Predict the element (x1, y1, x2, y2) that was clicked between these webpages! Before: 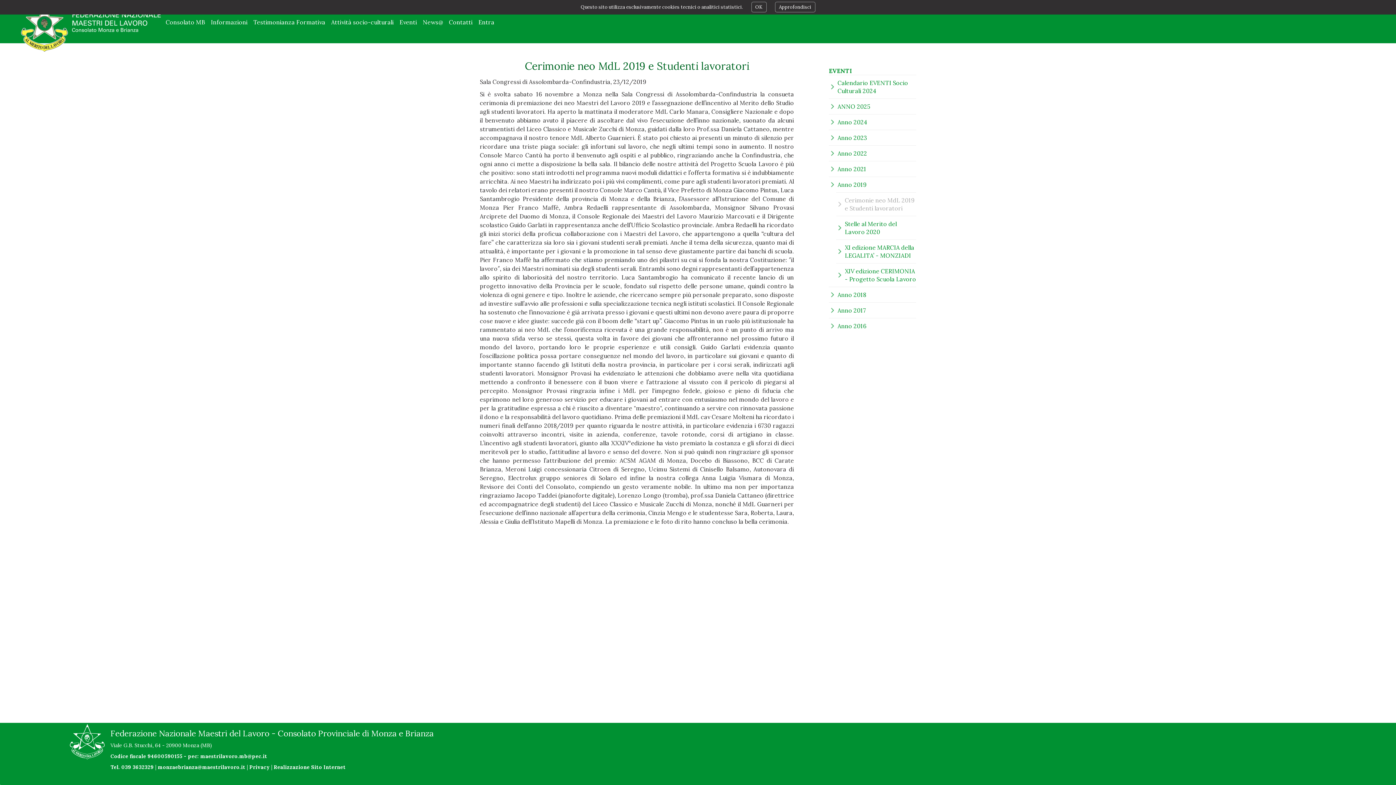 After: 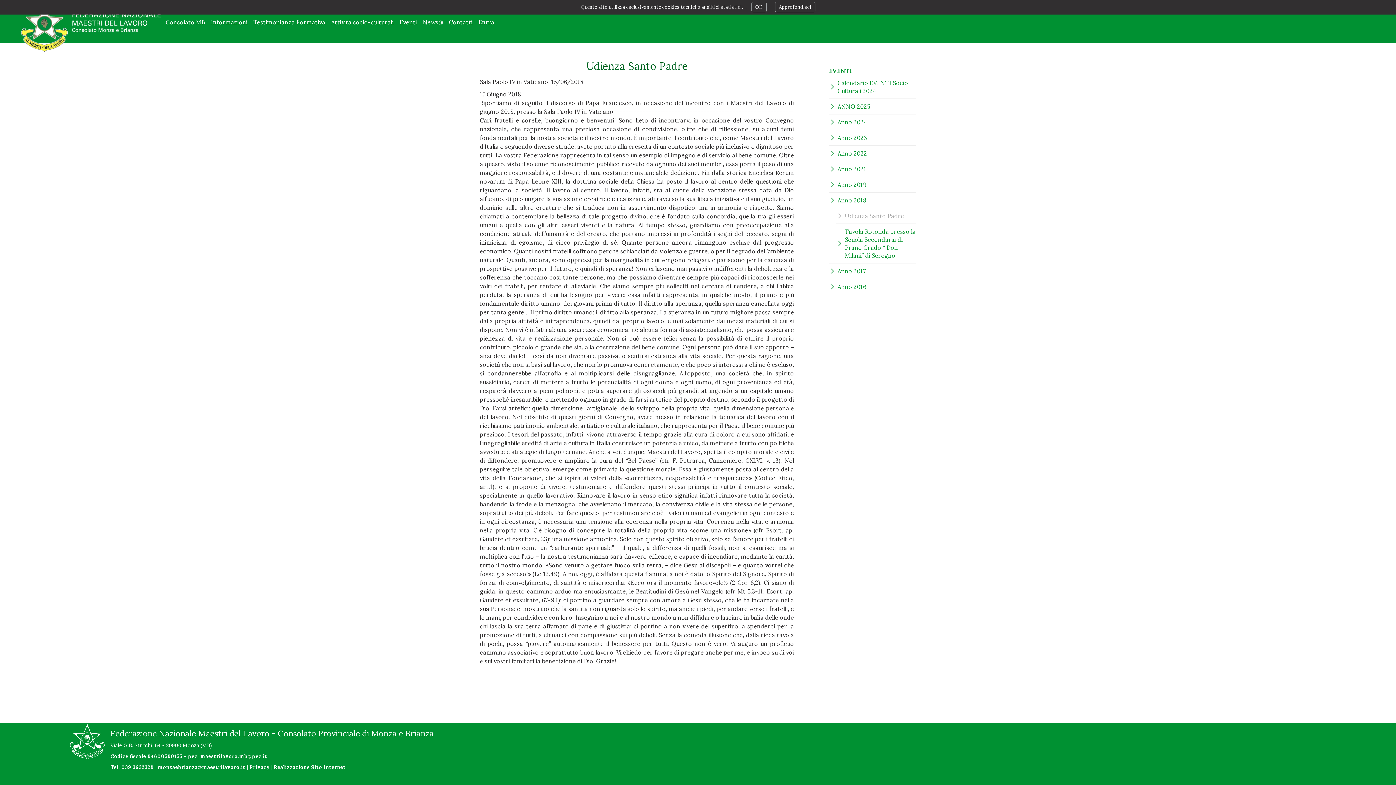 Action: bbox: (837, 287, 916, 302) label: Anno 2018